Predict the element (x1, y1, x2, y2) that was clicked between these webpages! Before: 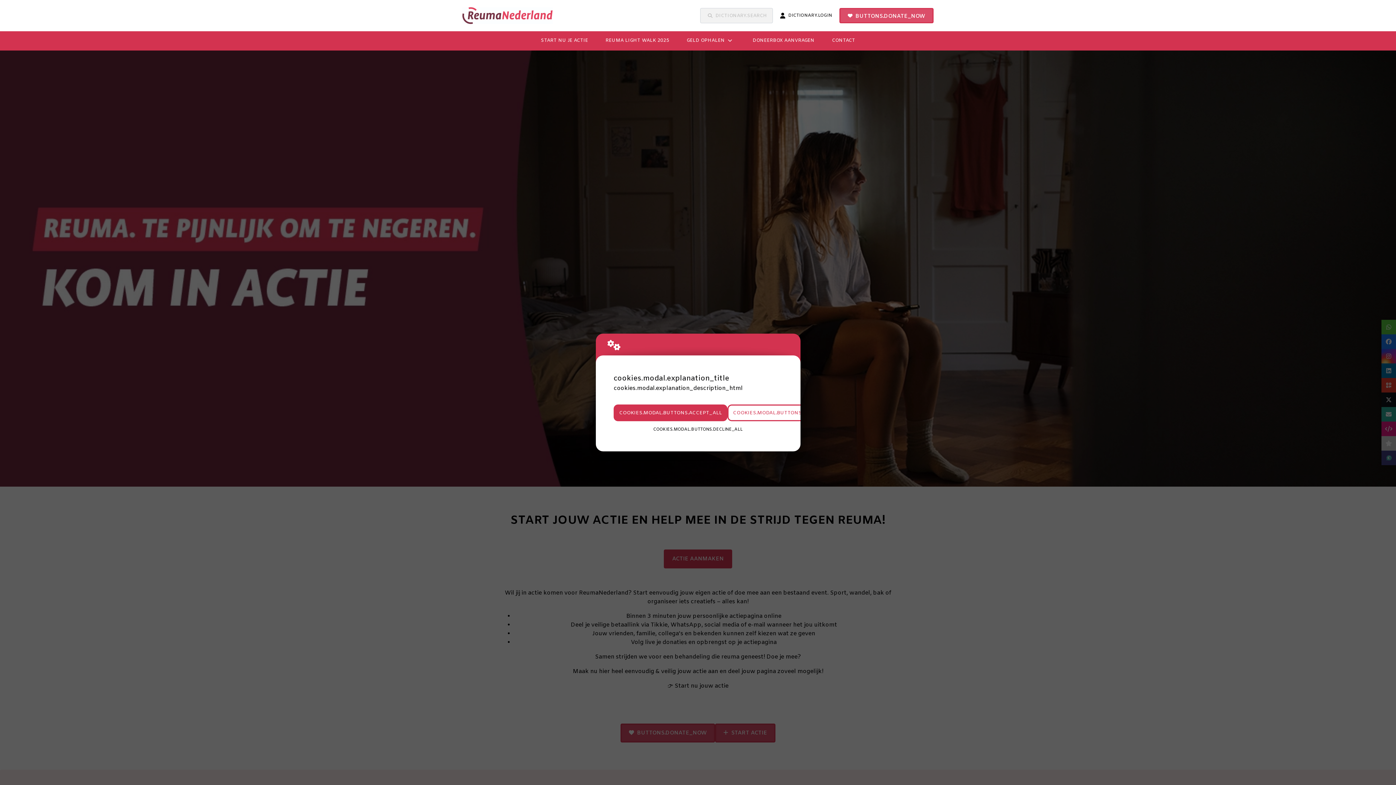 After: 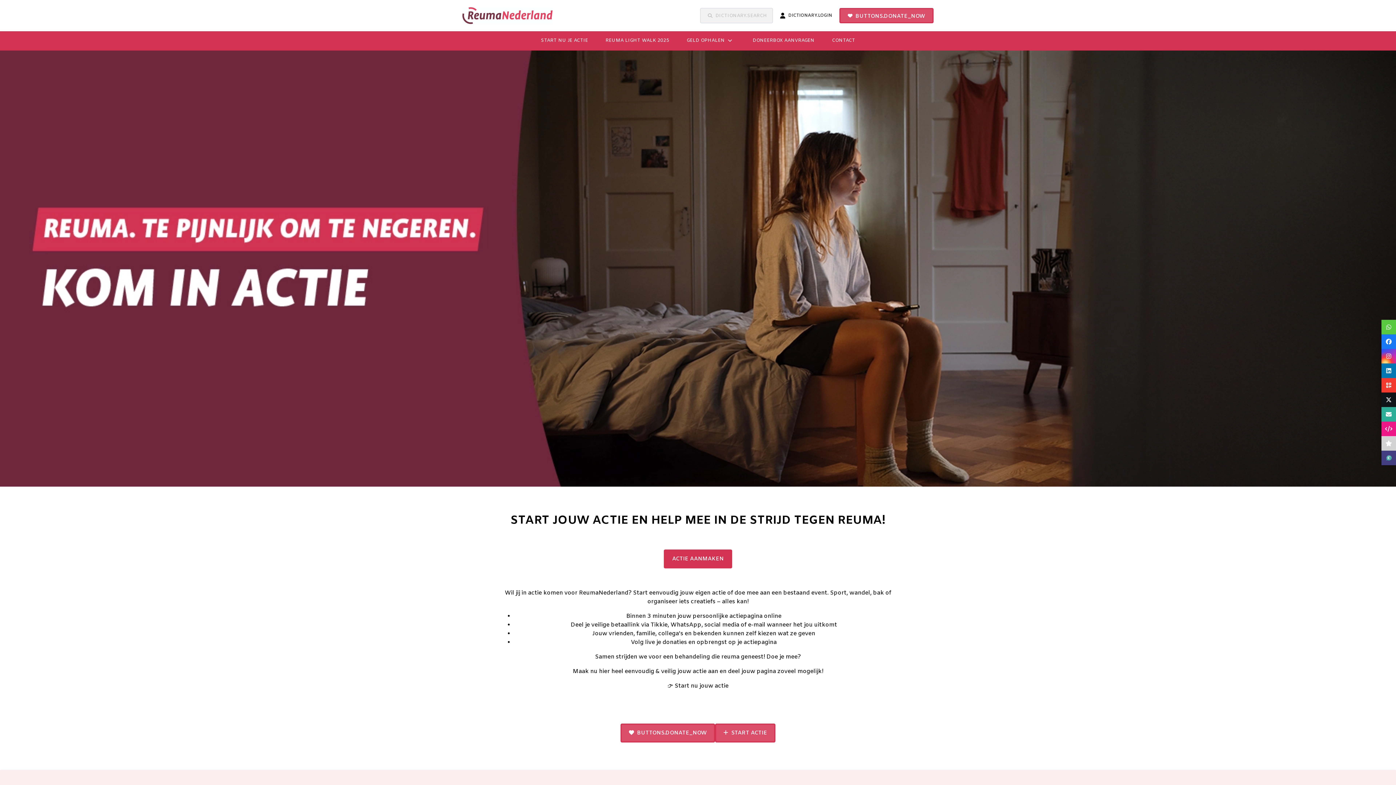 Action: label: COOKIES.MODAL.BUTTONS.ACCEPT_ALL bbox: (613, 404, 727, 421)